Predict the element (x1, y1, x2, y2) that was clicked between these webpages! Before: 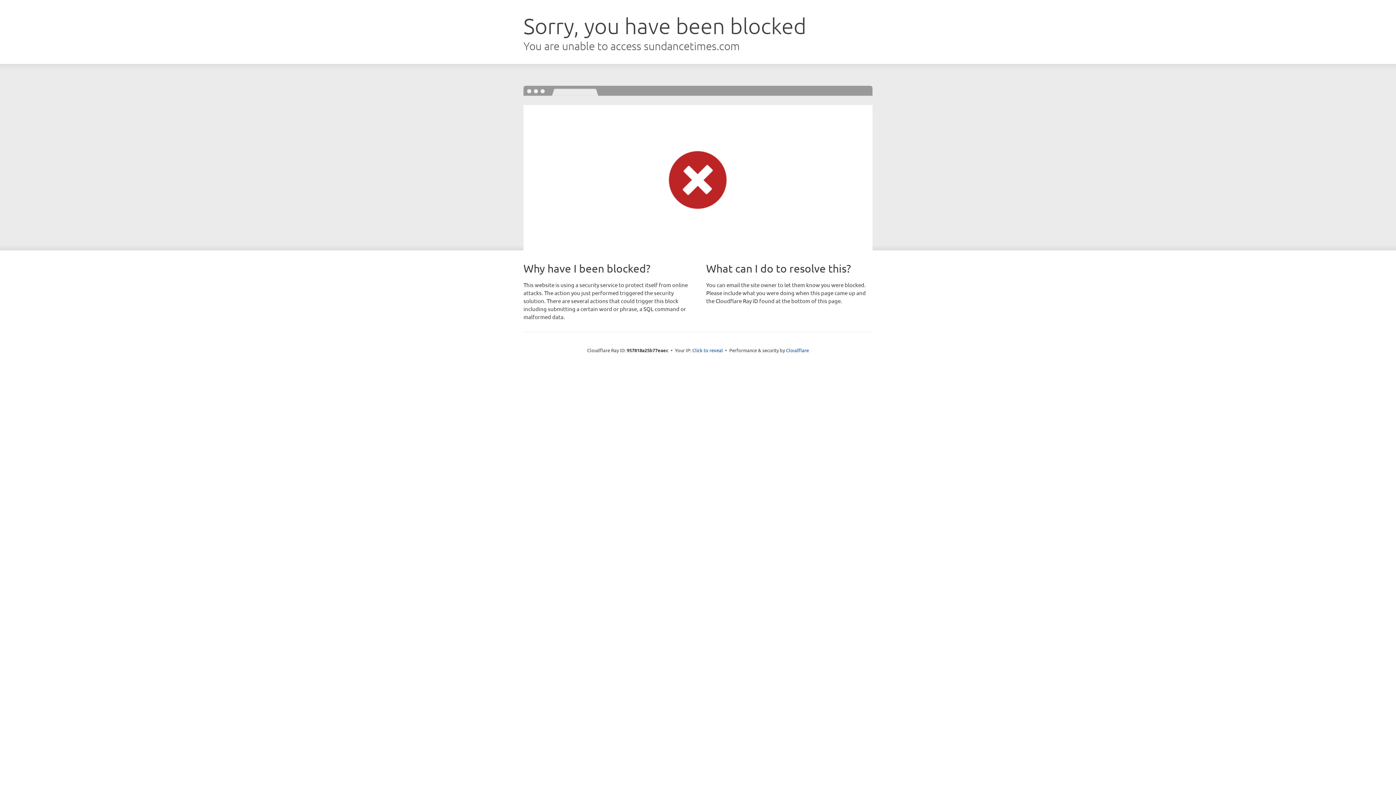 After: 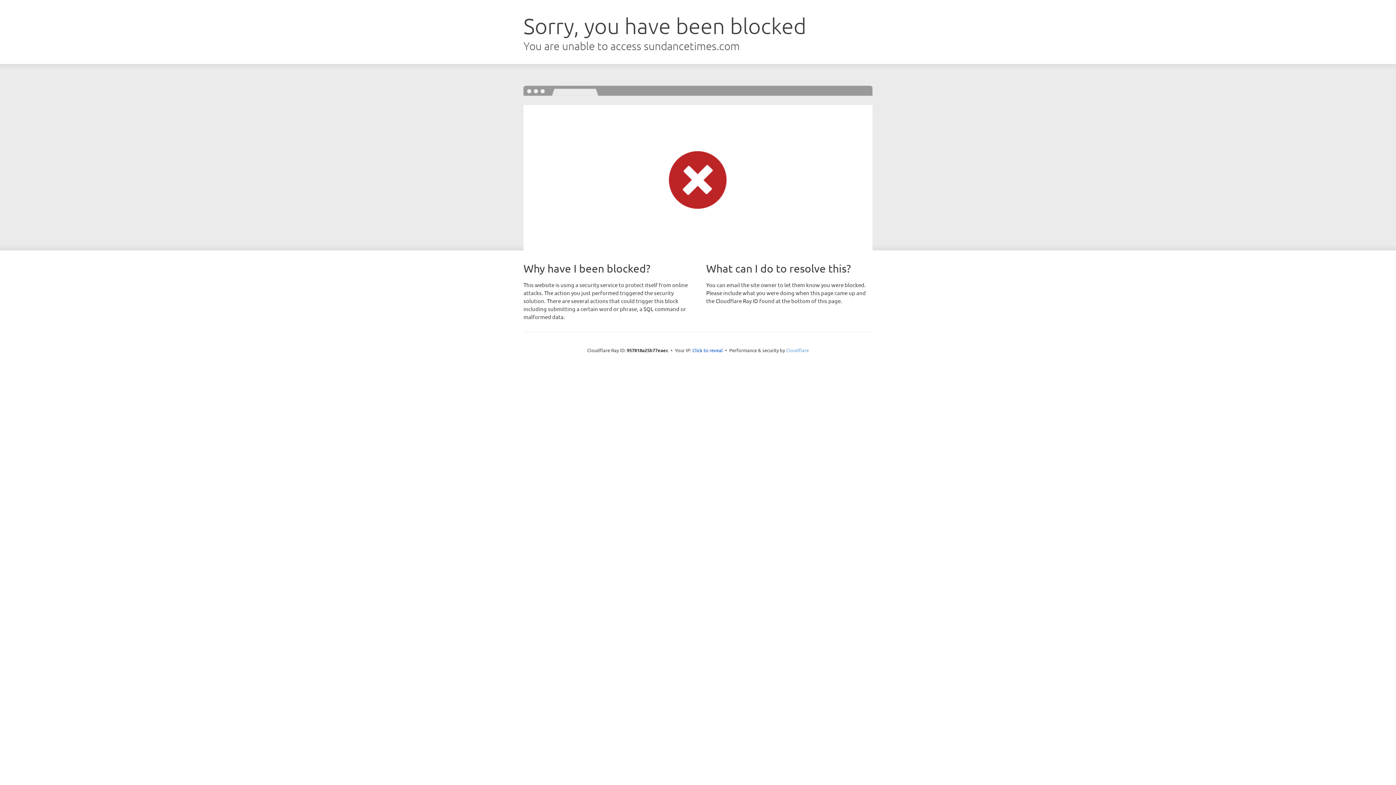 Action: bbox: (786, 347, 809, 353) label: Cloudflare